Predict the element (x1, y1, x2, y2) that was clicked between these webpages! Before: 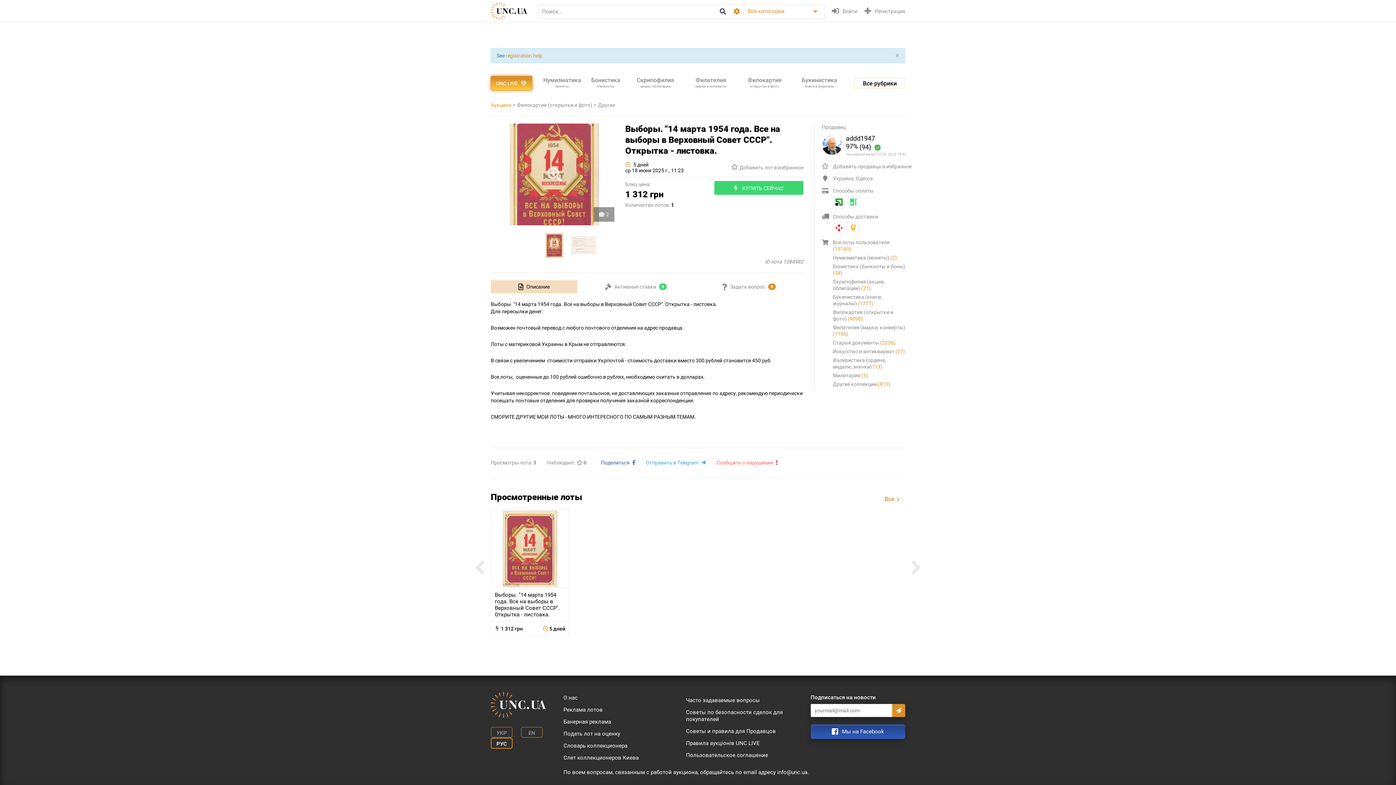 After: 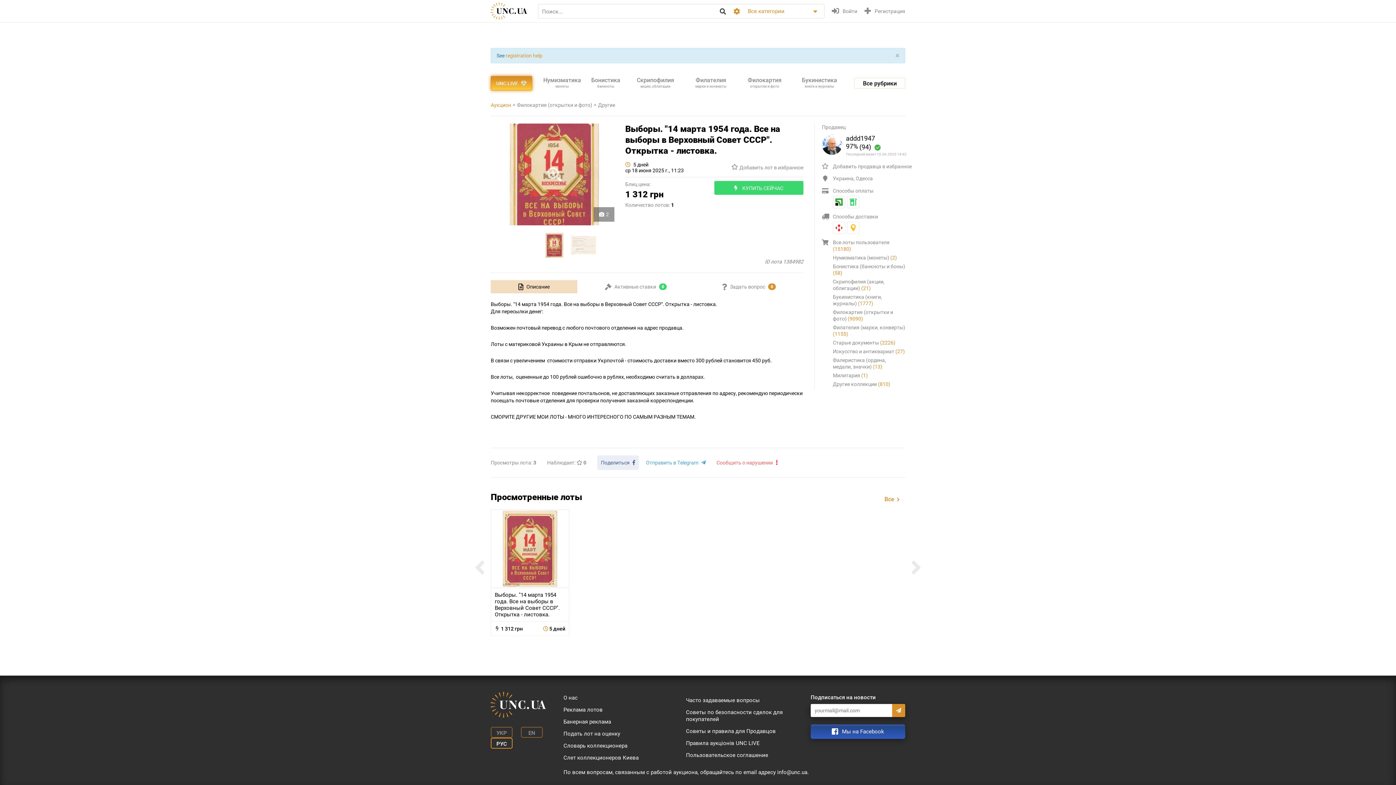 Action: bbox: (597, 455, 638, 470) label: Поделиться